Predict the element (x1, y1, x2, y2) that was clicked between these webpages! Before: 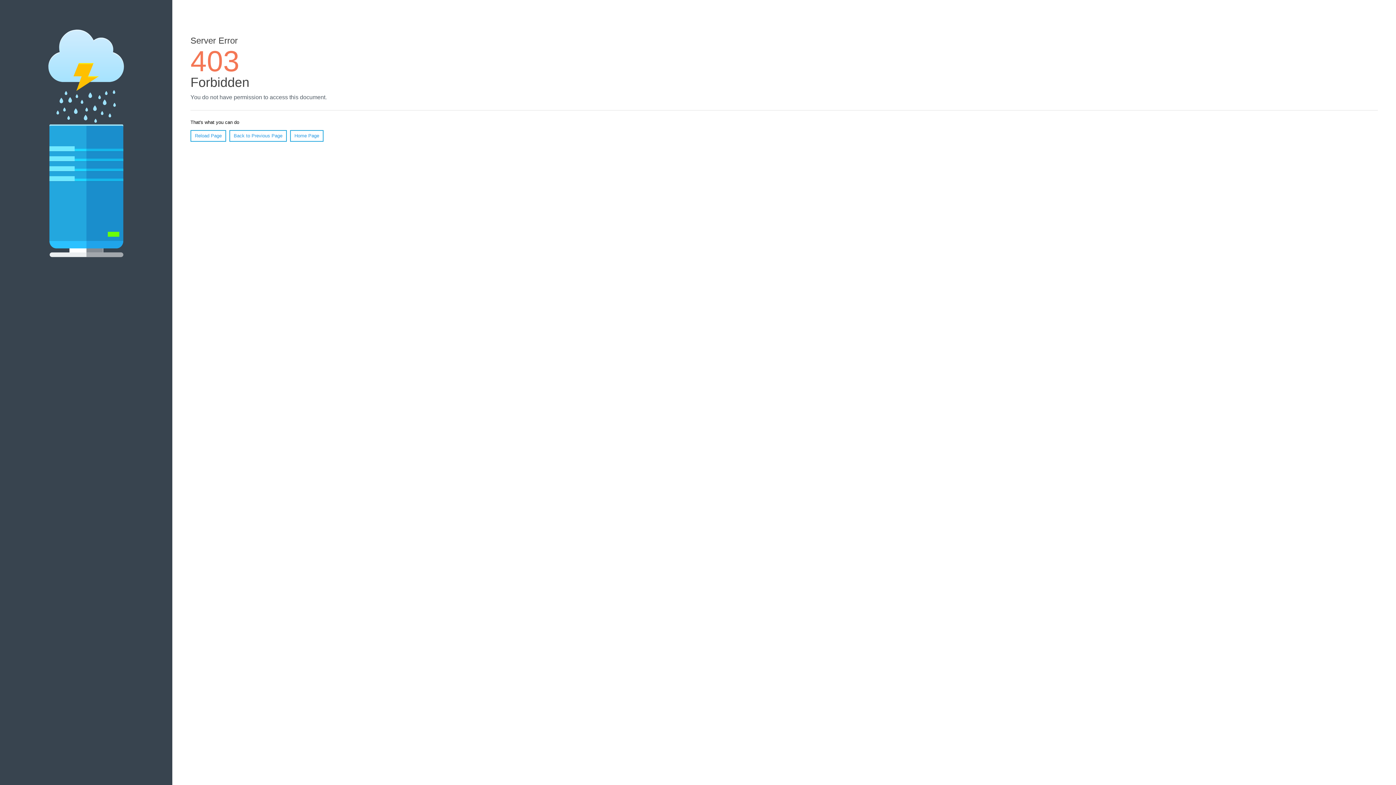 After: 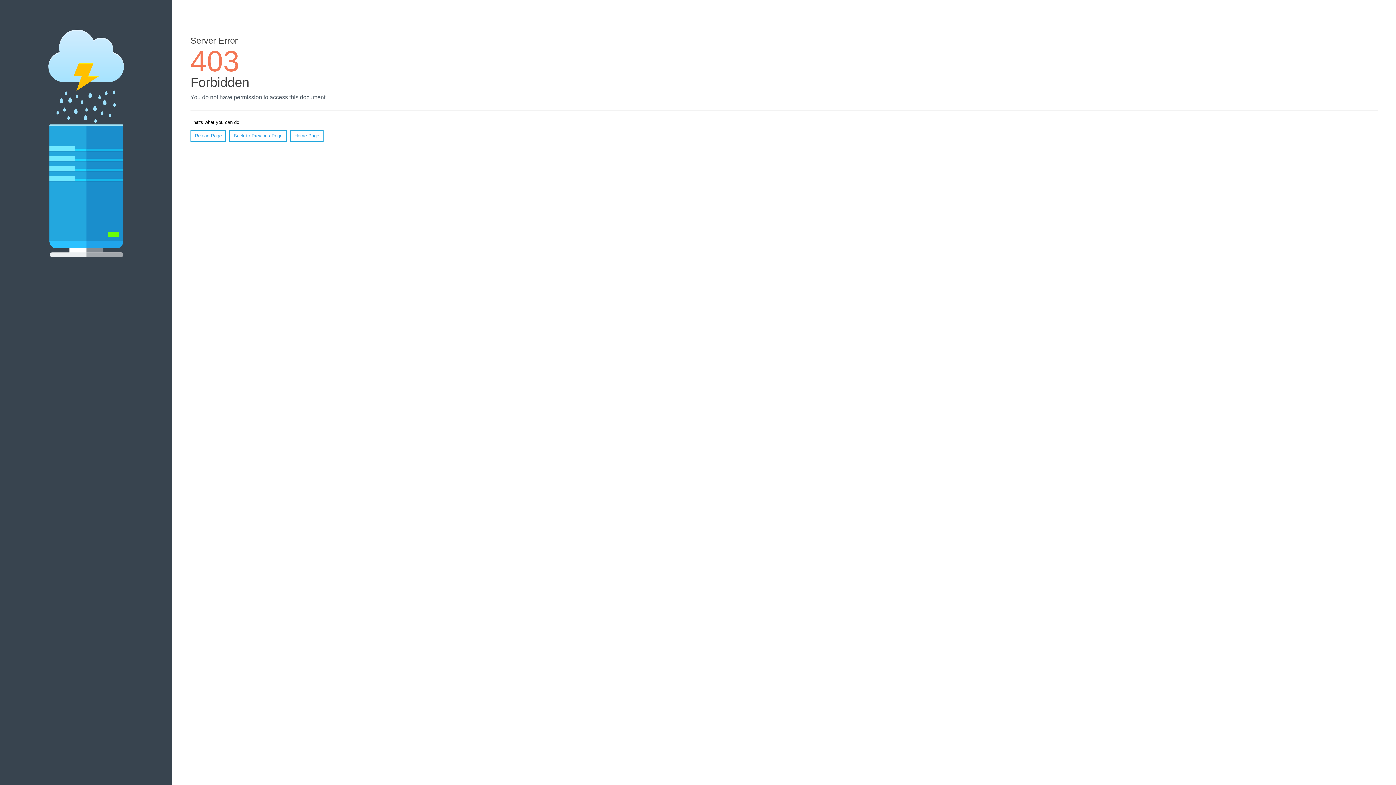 Action: bbox: (290, 130, 323, 141) label: Home Page